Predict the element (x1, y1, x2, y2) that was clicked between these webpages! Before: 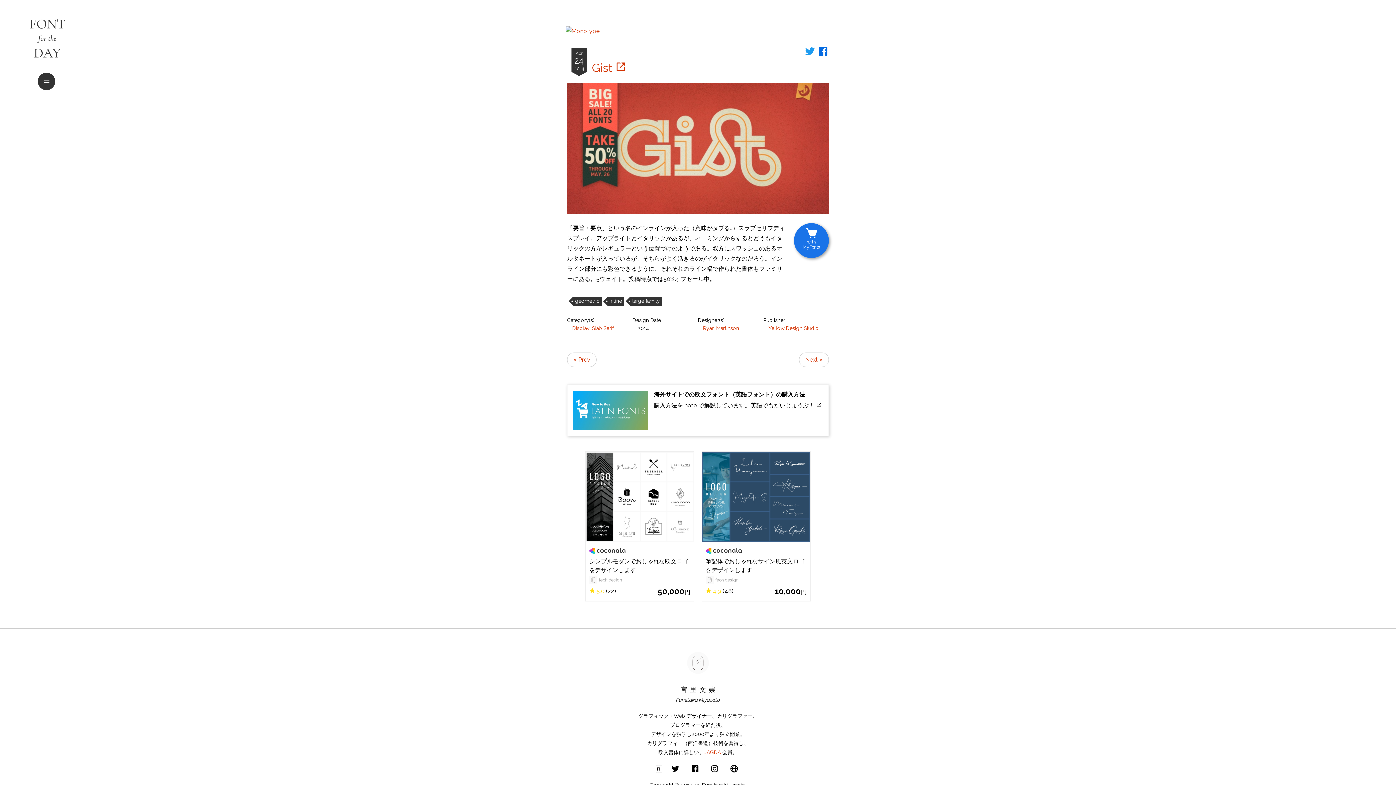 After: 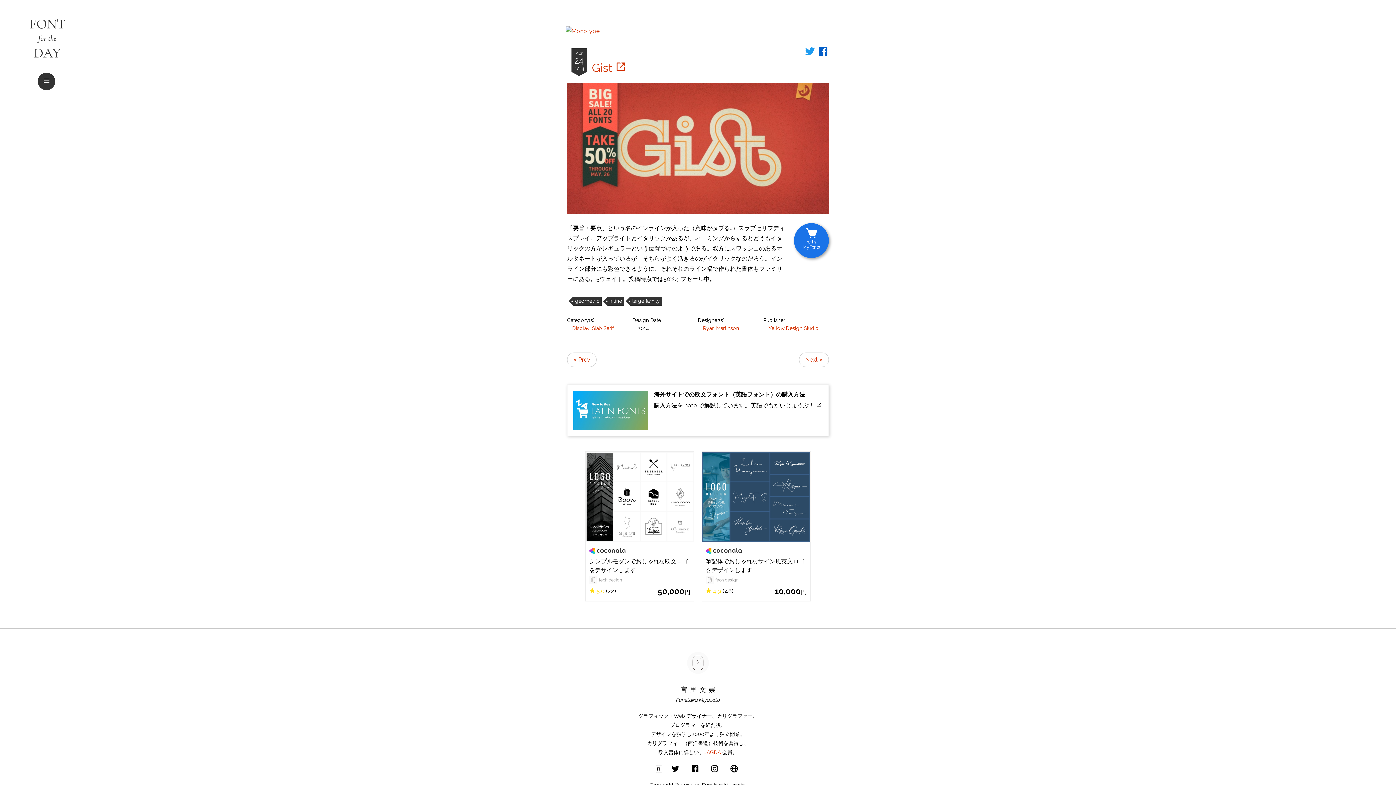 Action: bbox: (817, 45, 829, 58)